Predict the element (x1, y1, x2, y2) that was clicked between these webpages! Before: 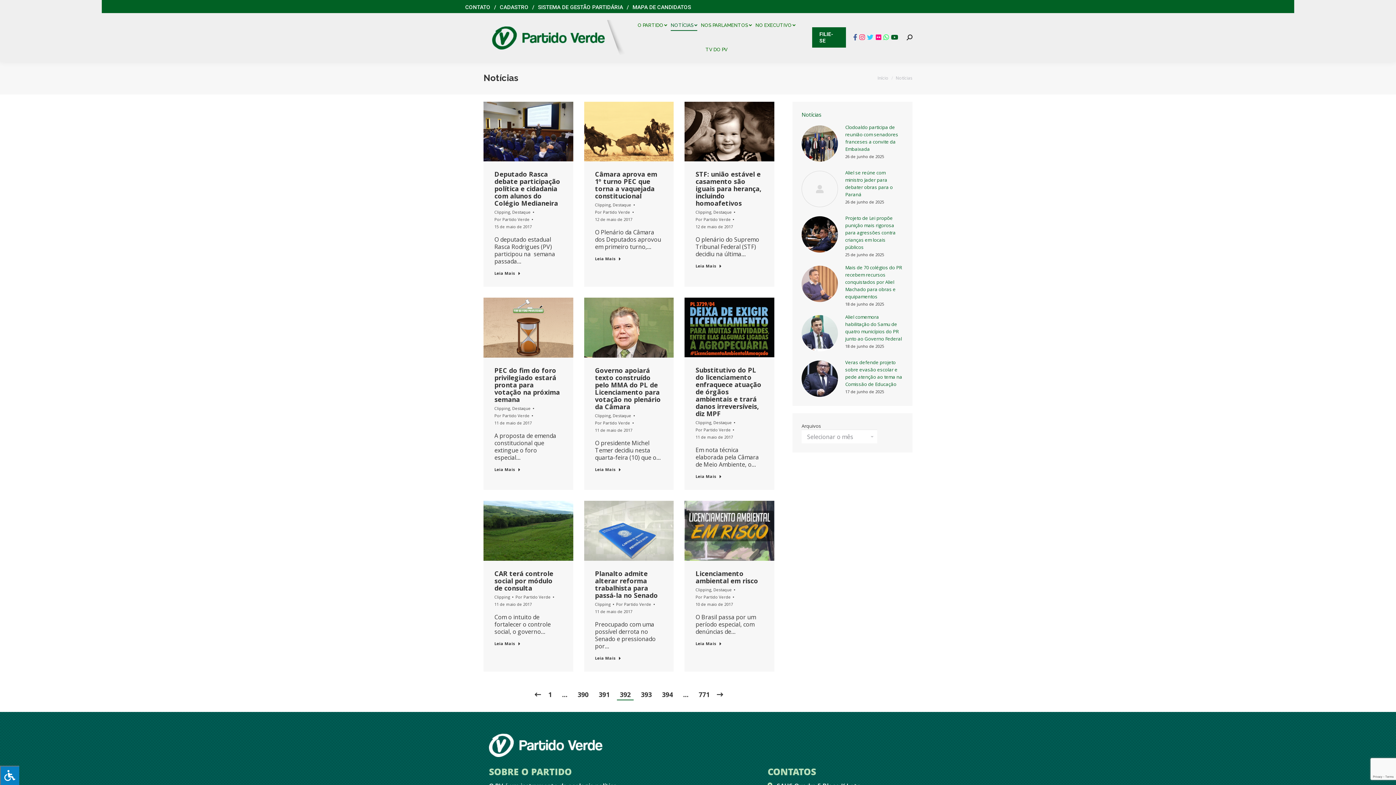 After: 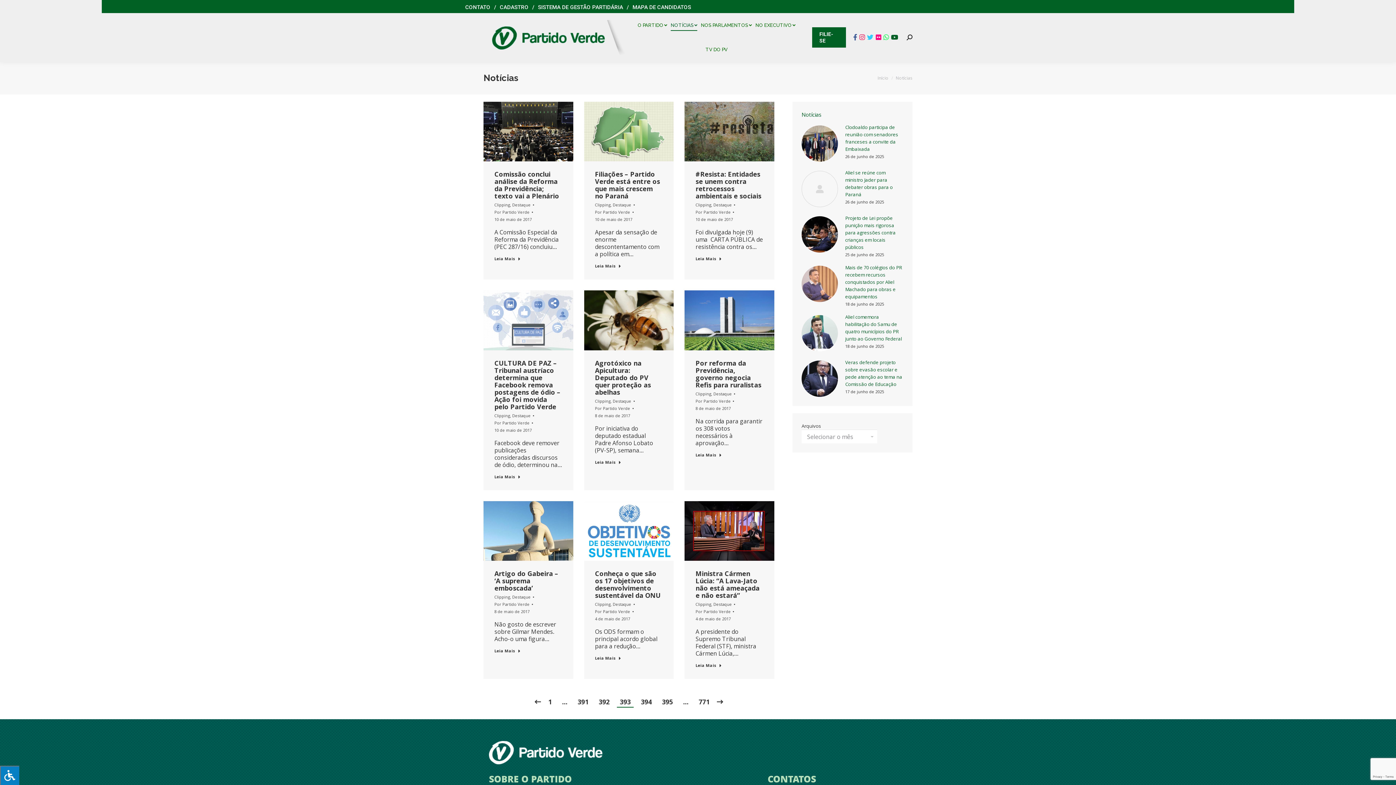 Action: bbox: (638, 690, 654, 699) label: 393